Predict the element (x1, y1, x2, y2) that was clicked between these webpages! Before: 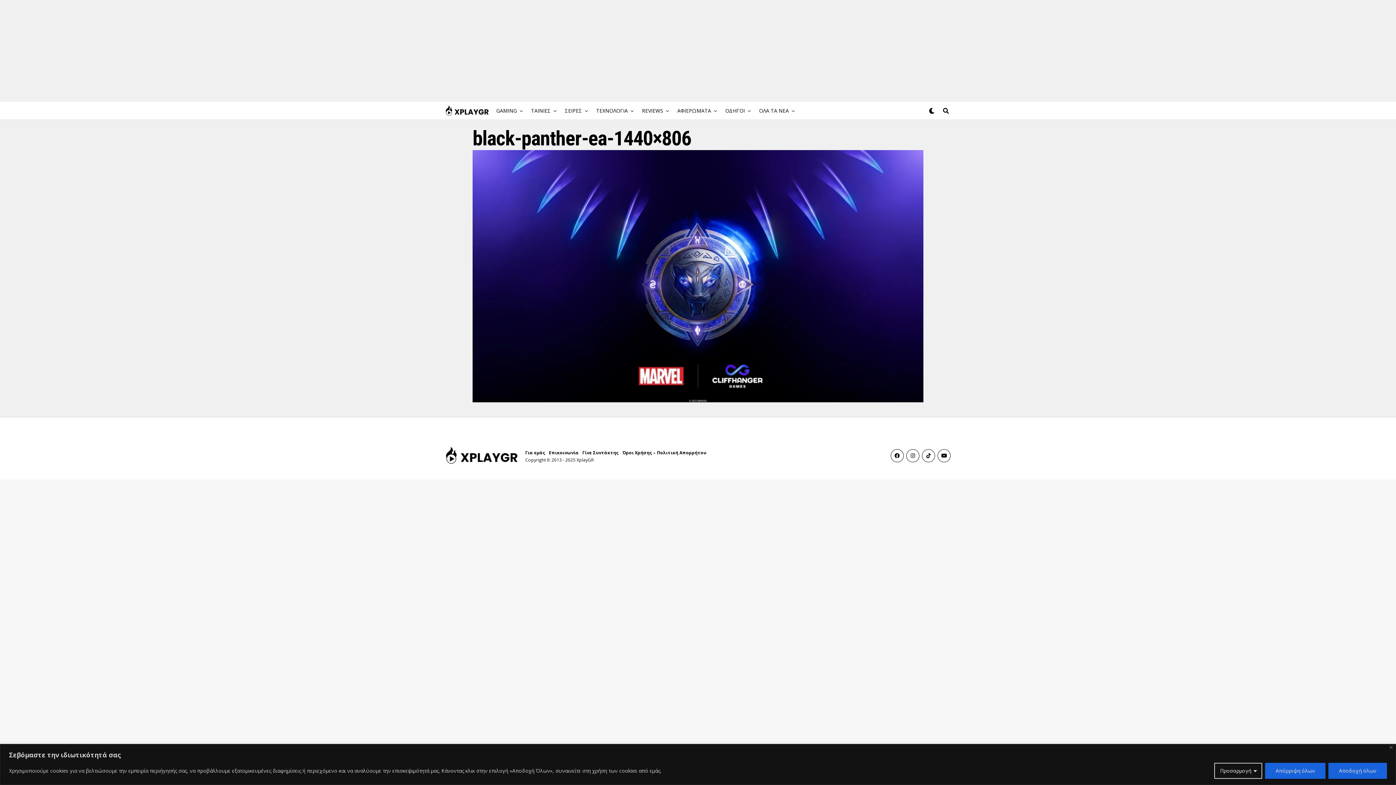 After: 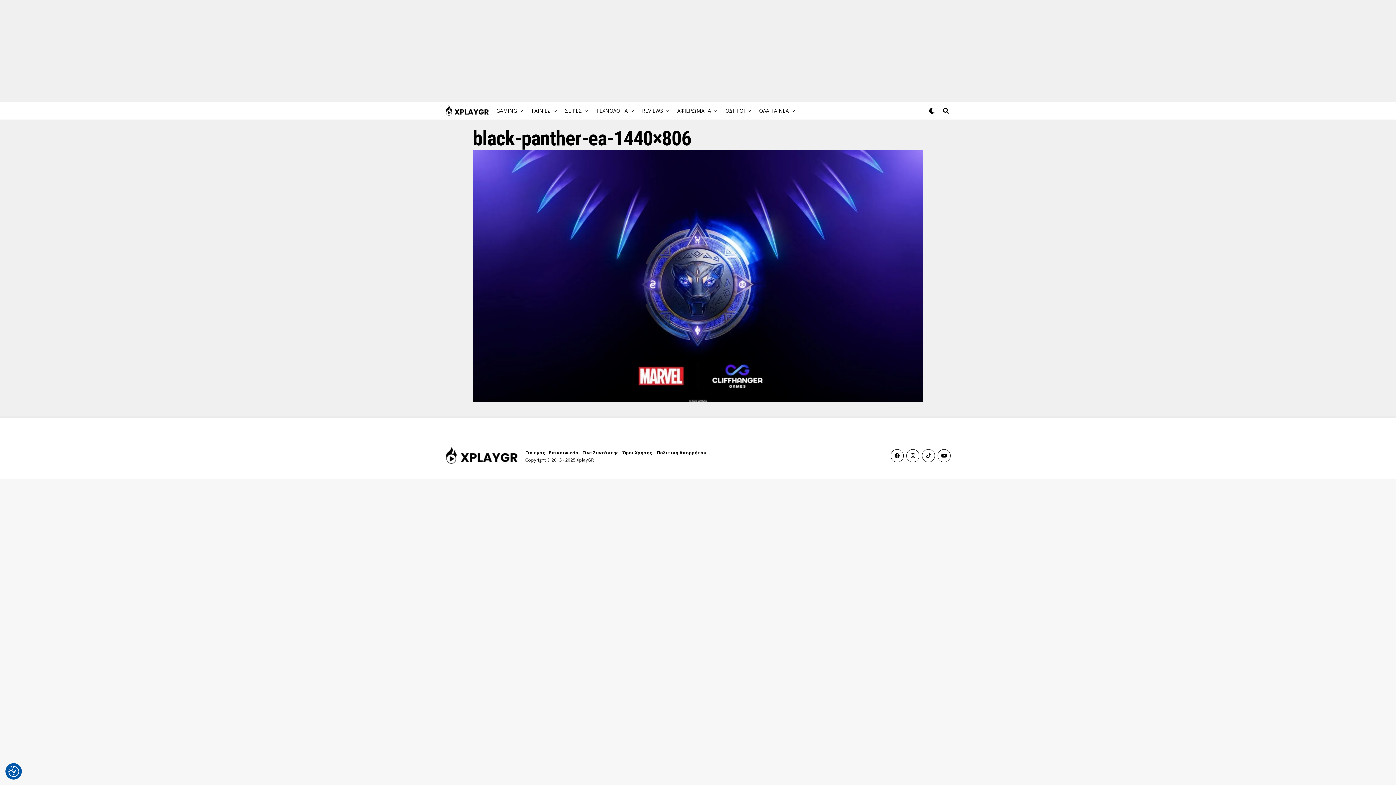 Action: bbox: (1389, 746, 1393, 749) label: Κλείσε